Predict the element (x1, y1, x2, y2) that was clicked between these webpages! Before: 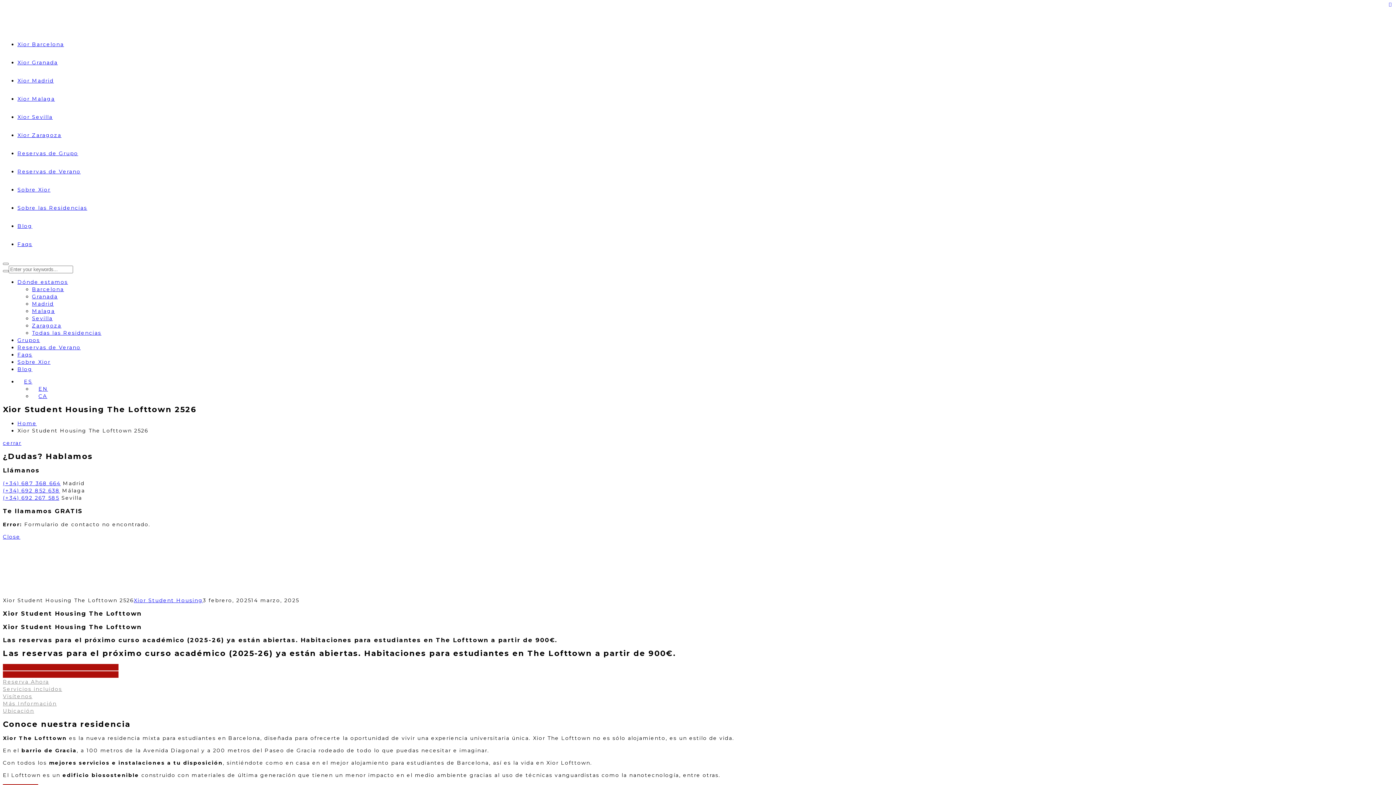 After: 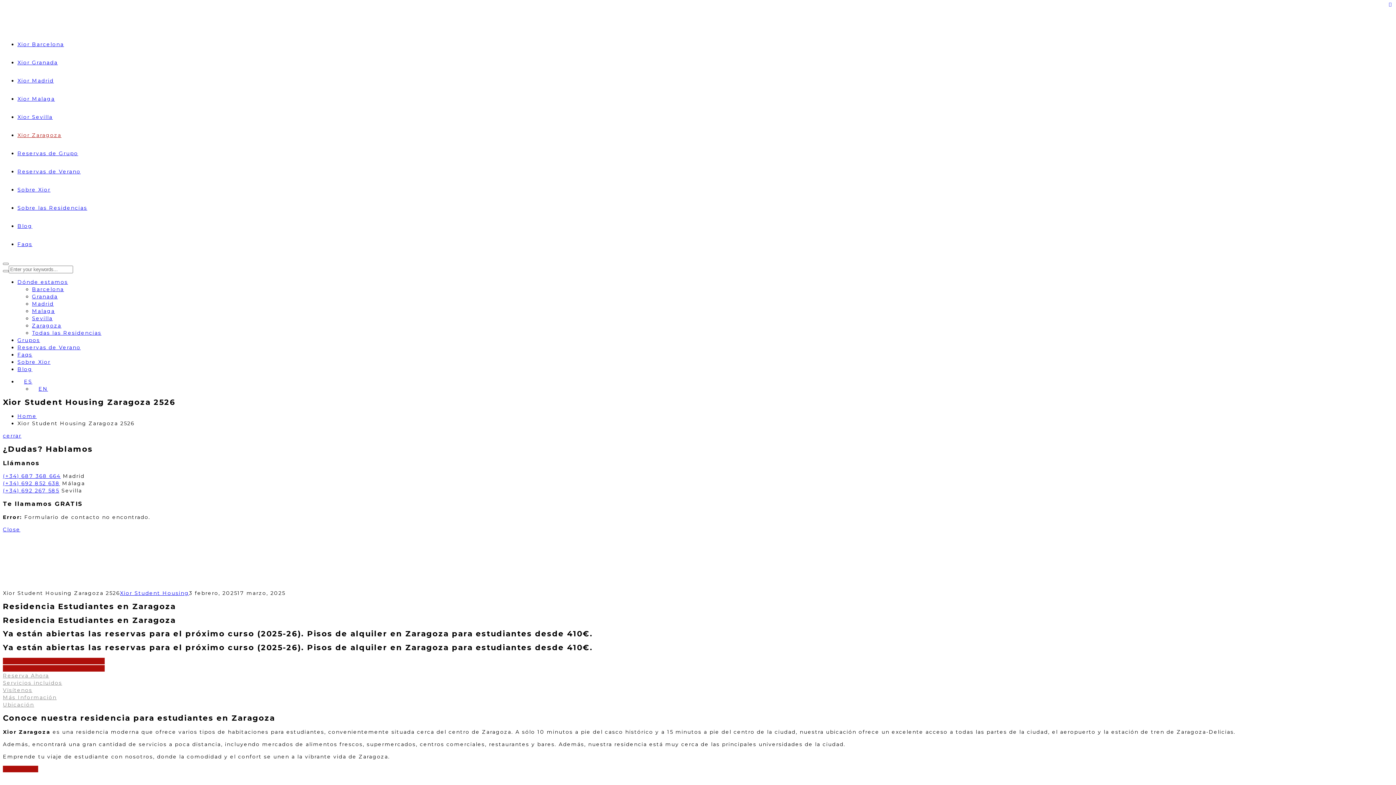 Action: label: Zaragoza bbox: (32, 322, 61, 329)